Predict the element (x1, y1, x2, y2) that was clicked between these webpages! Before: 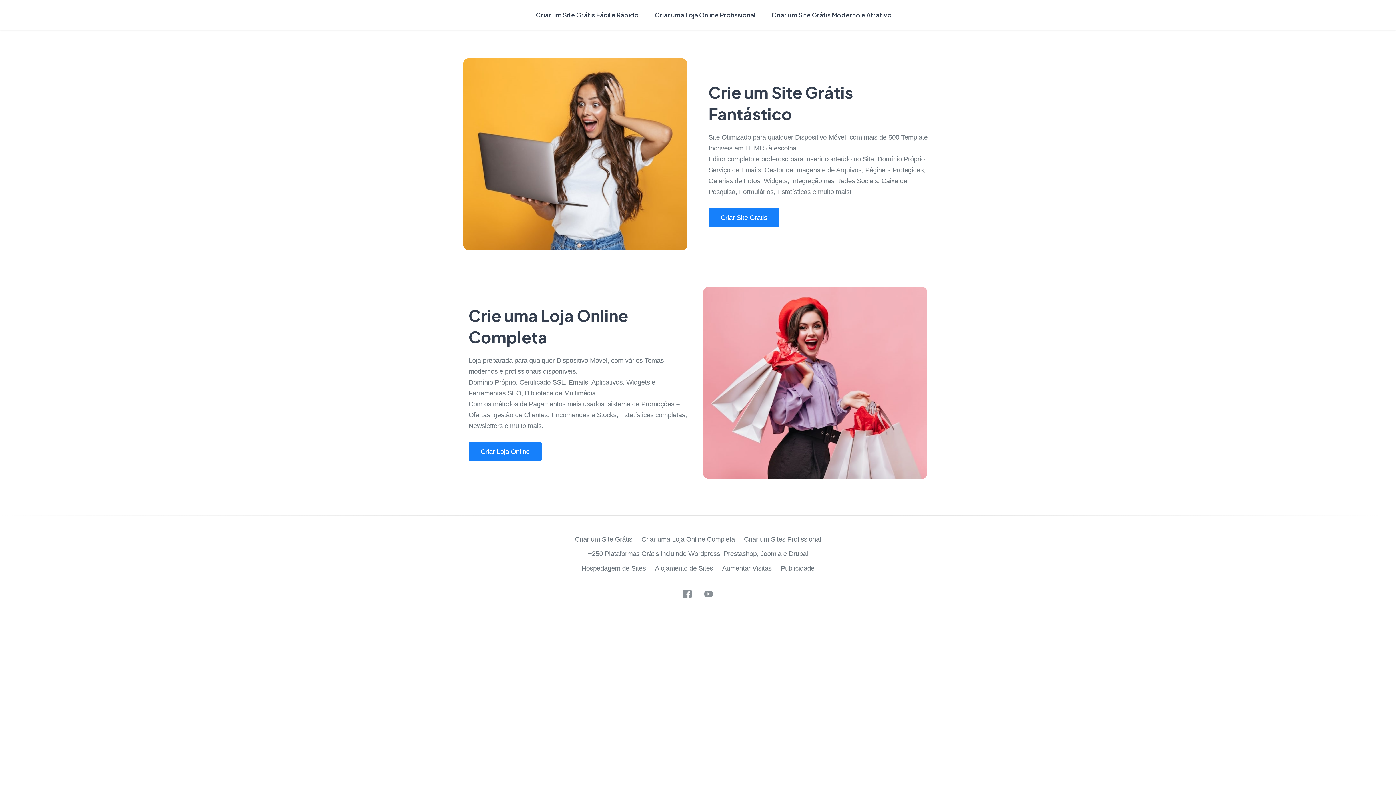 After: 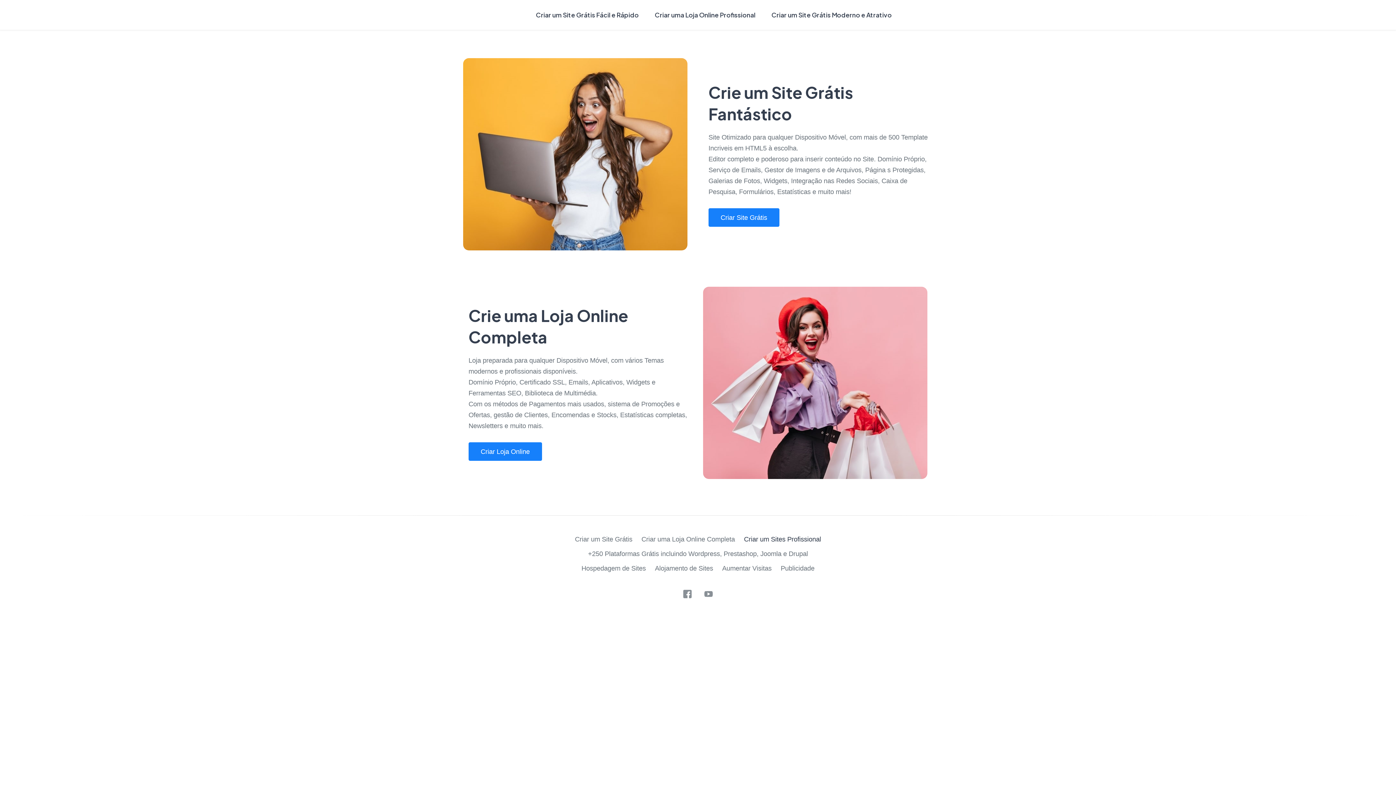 Action: bbox: (744, 535, 821, 543) label: Criar um Sites Profissional